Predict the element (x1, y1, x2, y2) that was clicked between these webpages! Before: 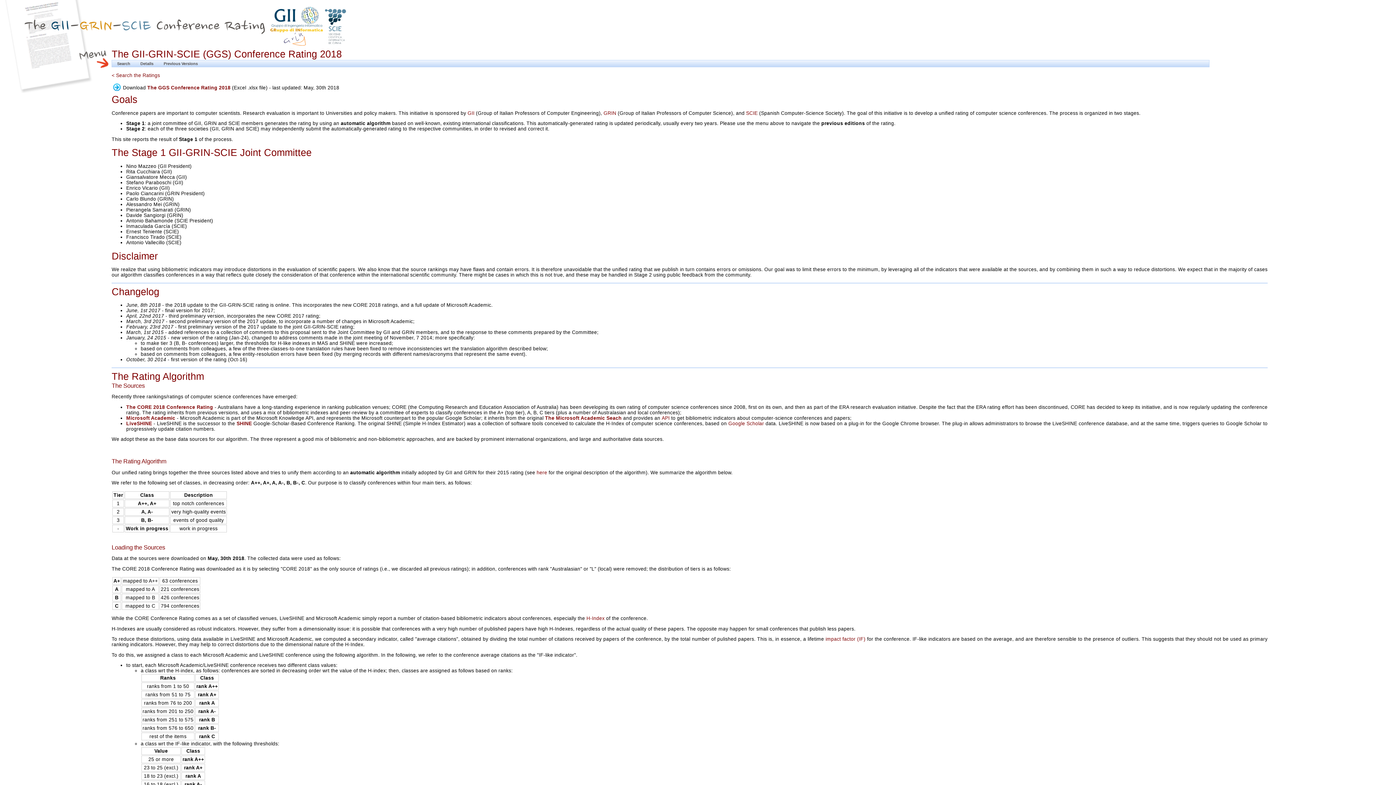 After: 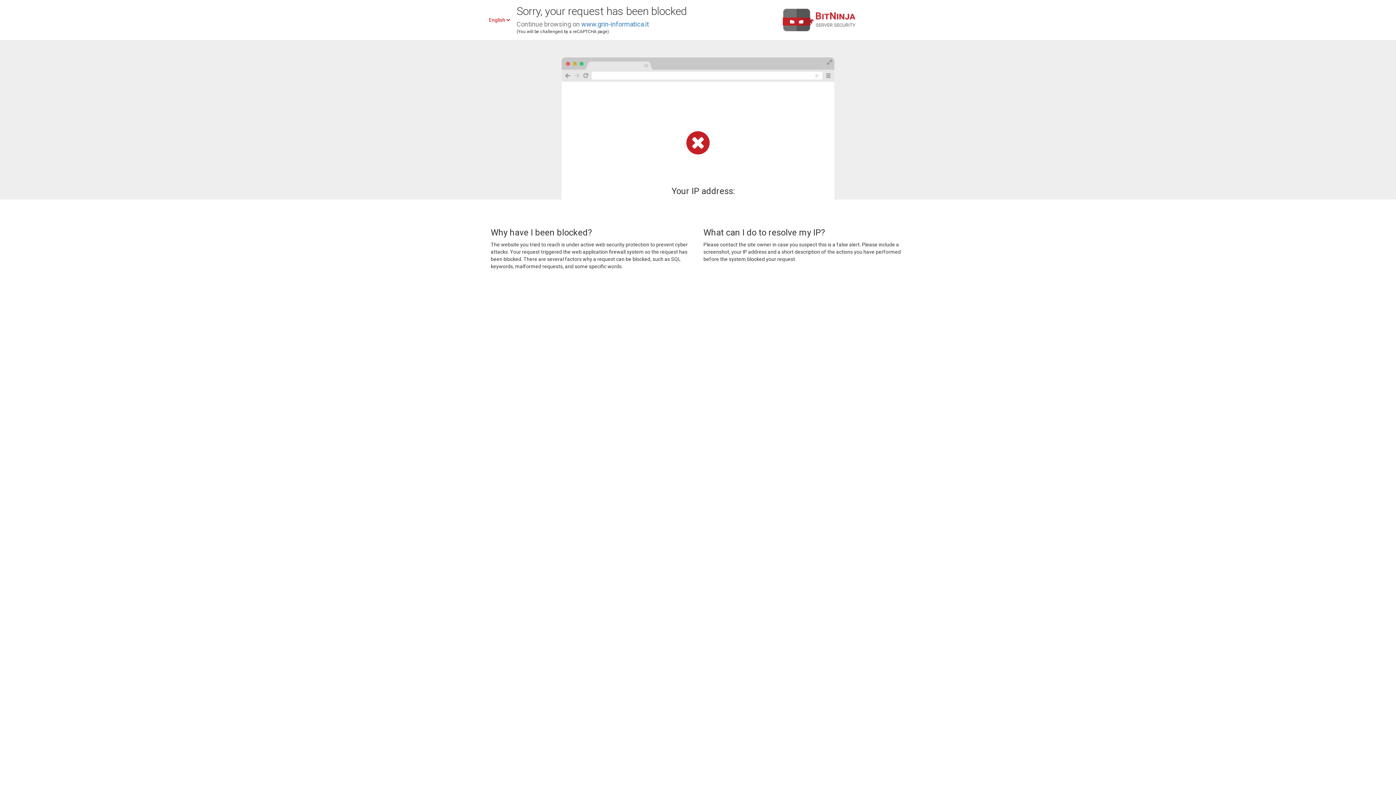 Action: bbox: (603, 110, 616, 115) label: GRIN